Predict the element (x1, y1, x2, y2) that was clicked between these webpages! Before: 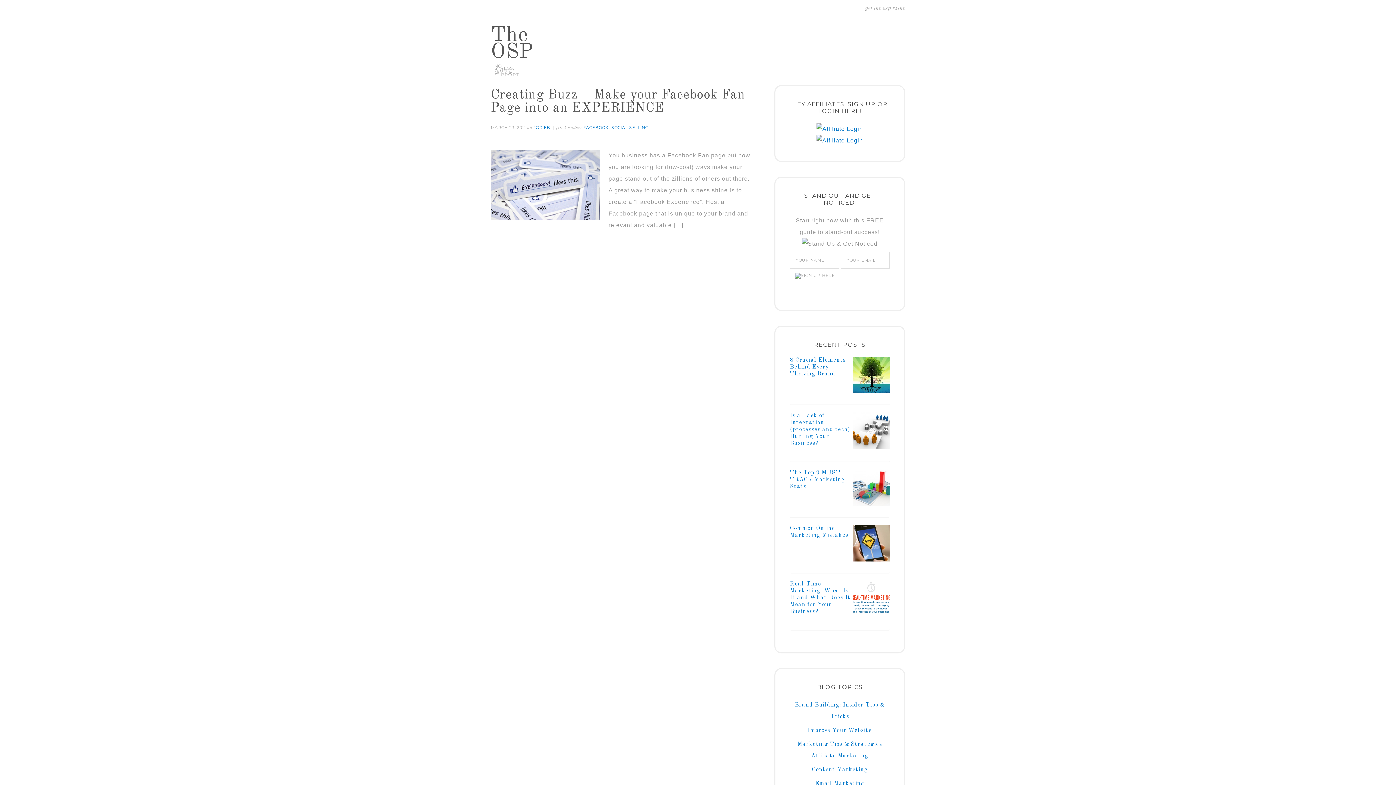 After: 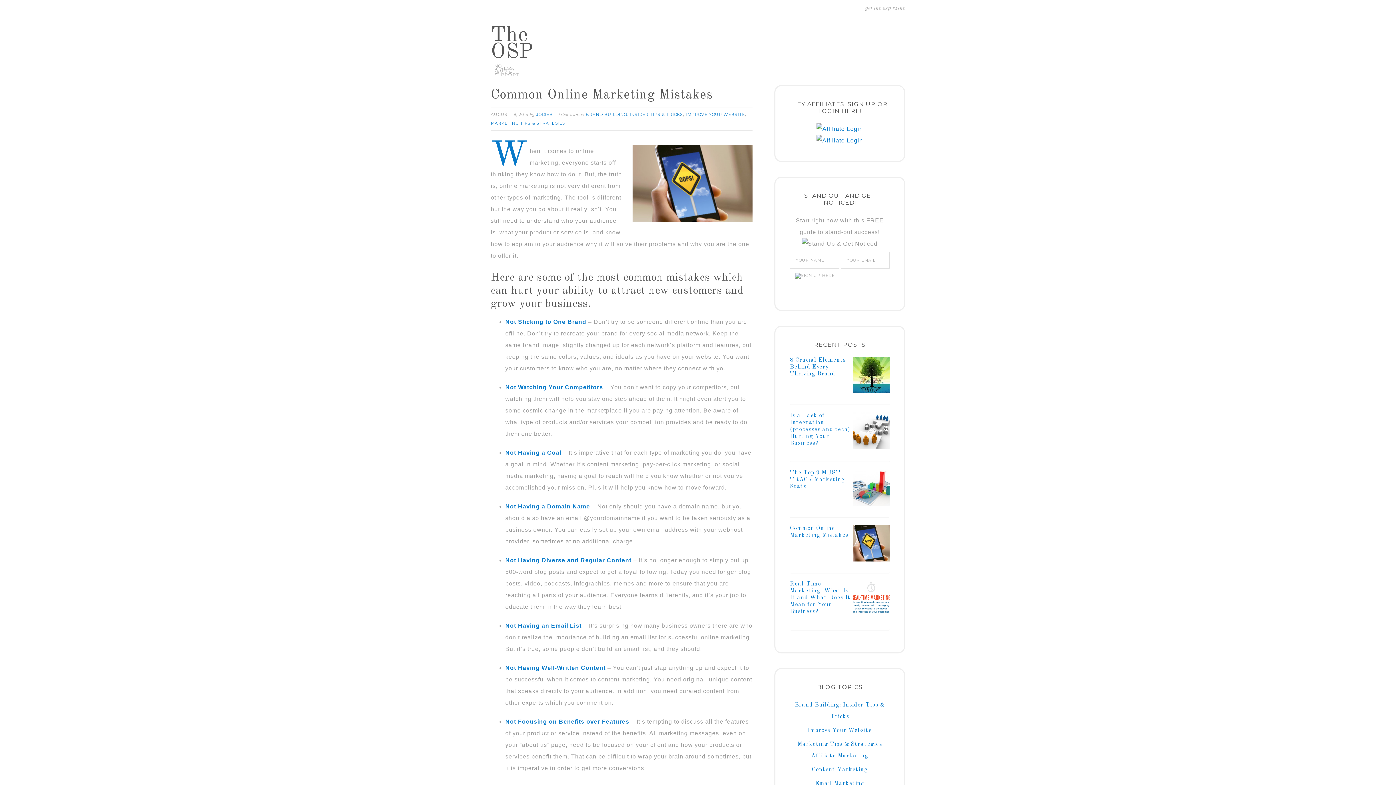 Action: bbox: (853, 525, 889, 564)